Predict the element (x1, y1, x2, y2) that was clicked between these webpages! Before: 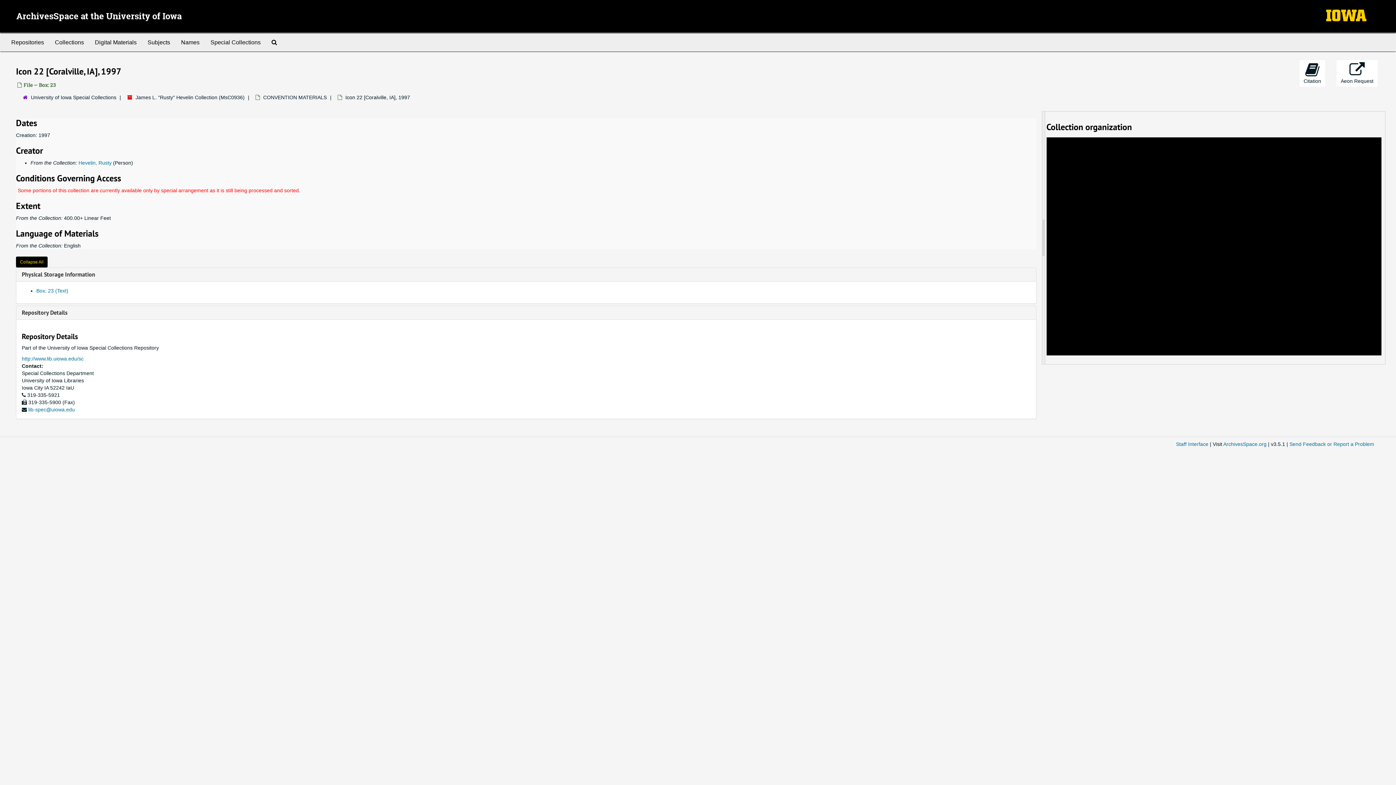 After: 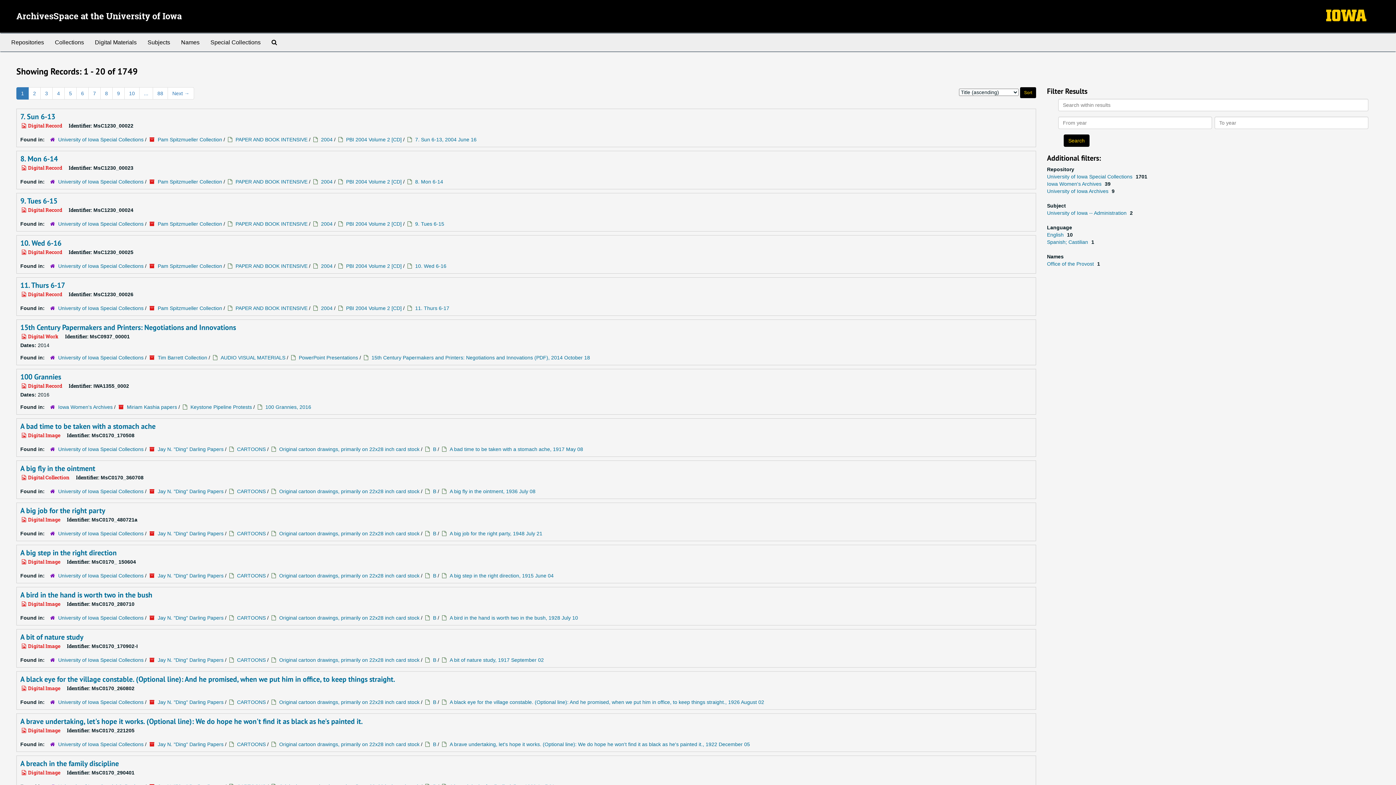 Action: bbox: (89, 33, 142, 51) label: Digital Materials